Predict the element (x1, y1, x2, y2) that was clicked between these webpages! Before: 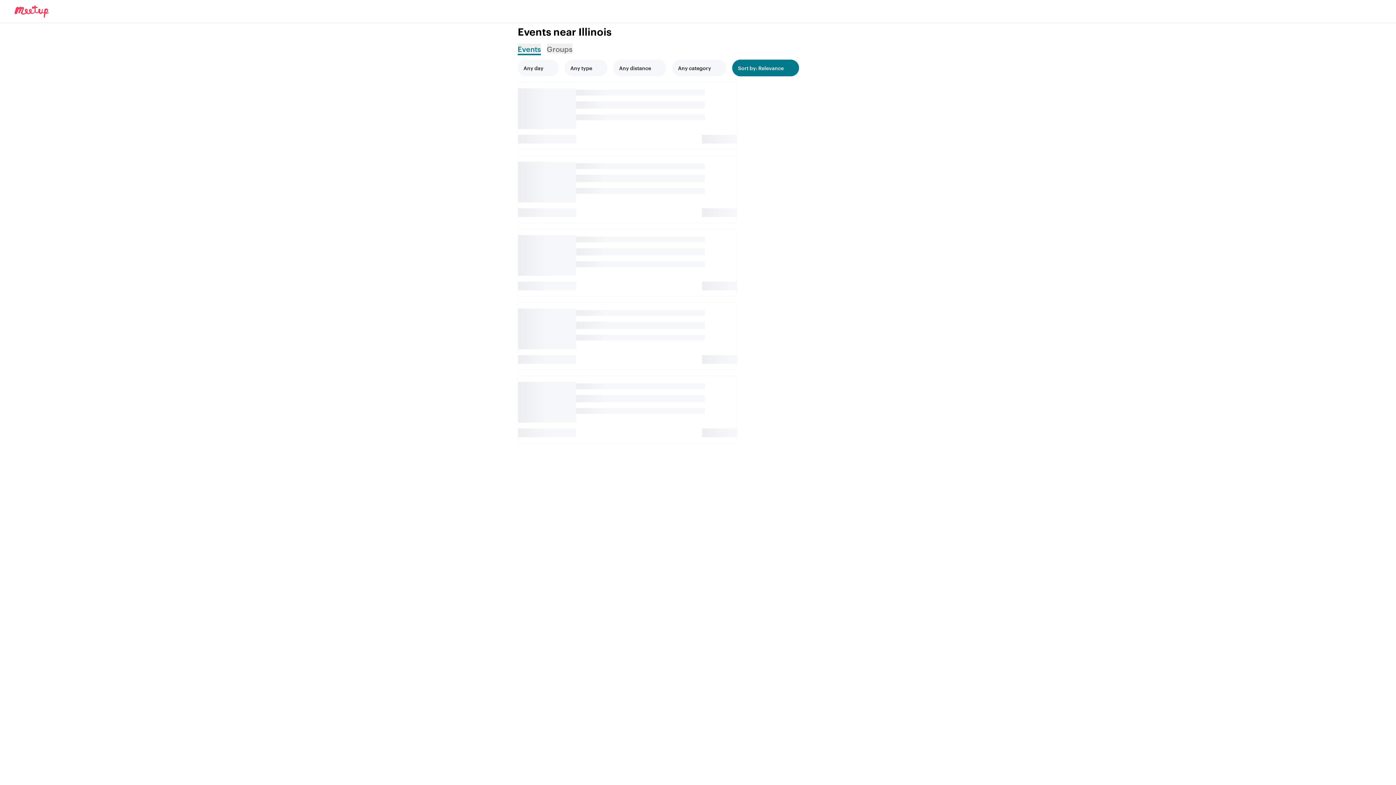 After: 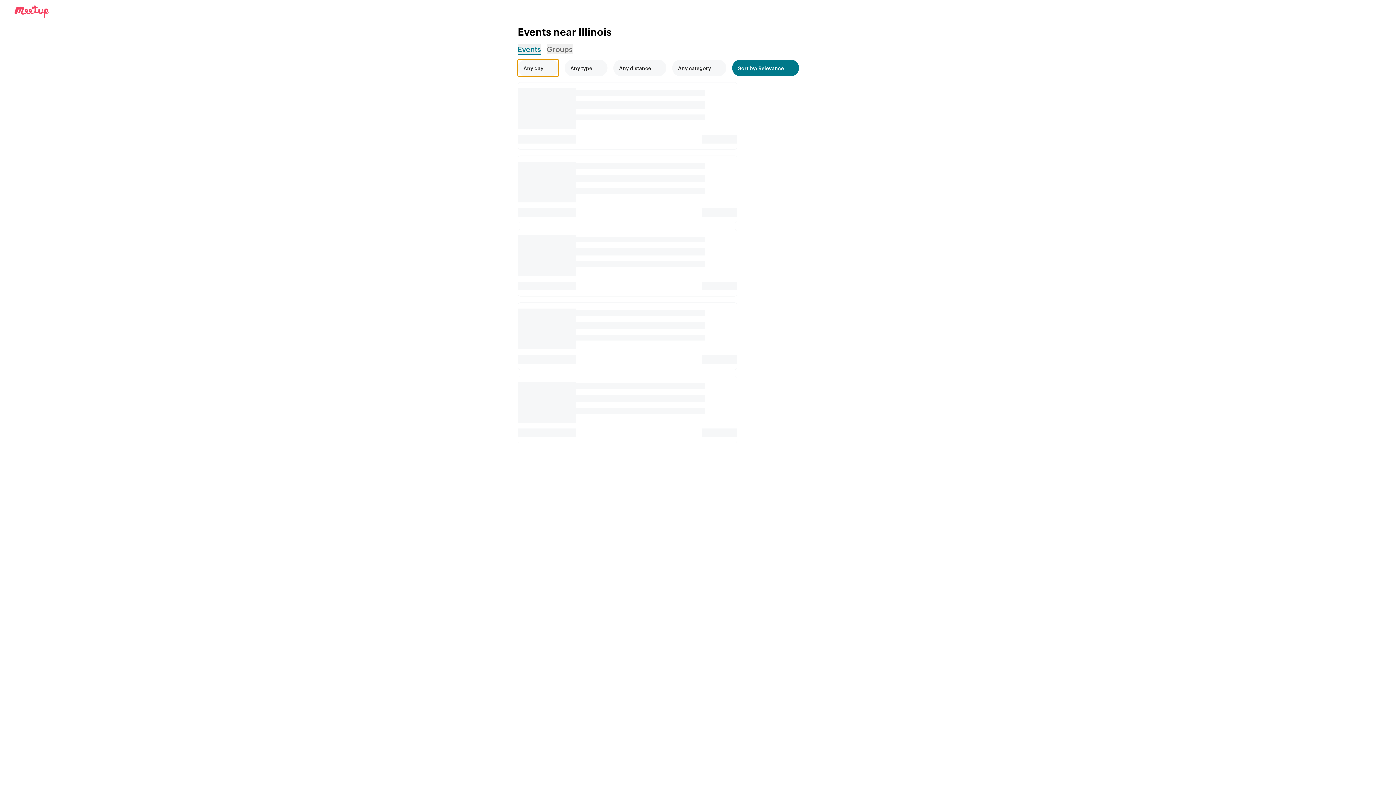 Action: label: Filter by Day bbox: (517, 59, 558, 76)